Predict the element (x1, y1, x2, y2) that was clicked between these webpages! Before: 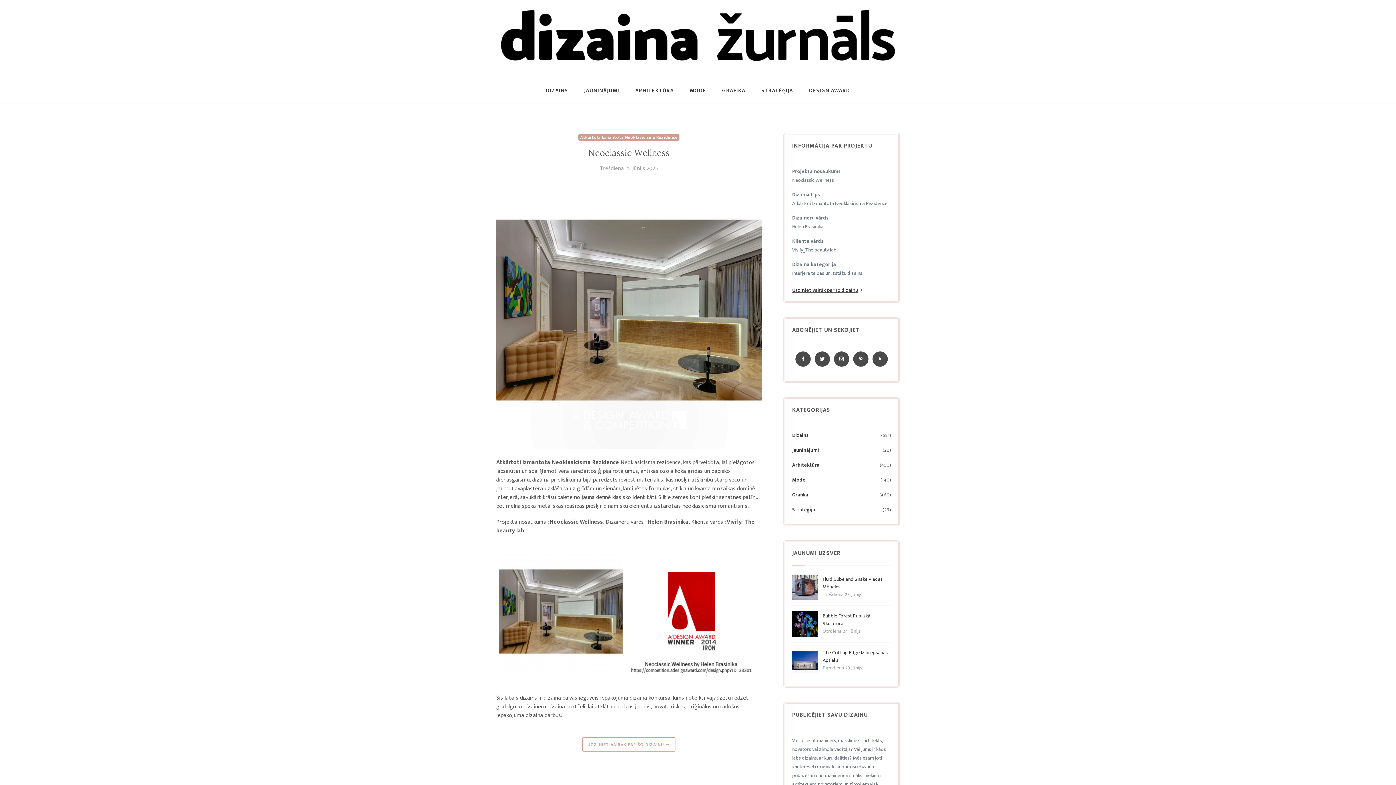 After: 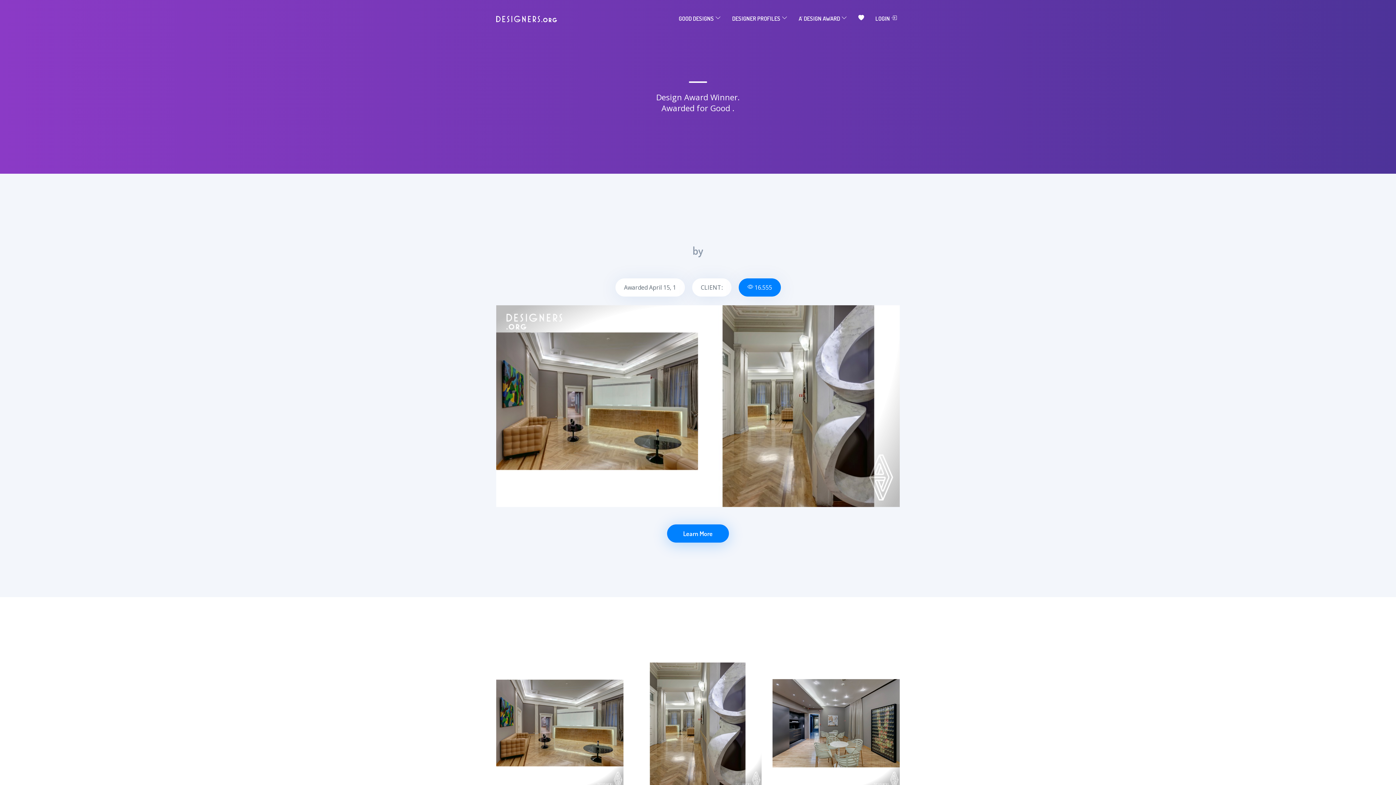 Action: label: Uzziniet vairāk par šo dizainu bbox: (792, 286, 863, 294)